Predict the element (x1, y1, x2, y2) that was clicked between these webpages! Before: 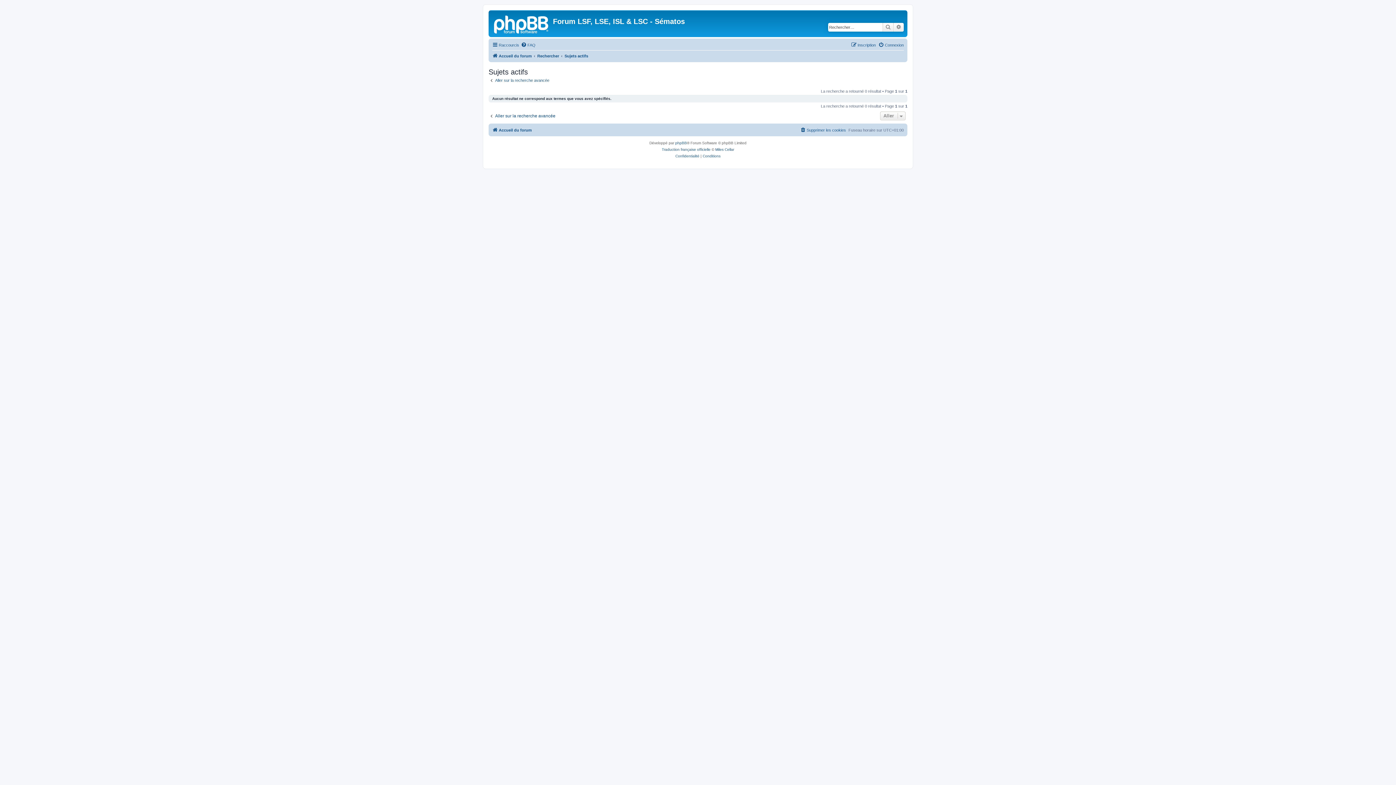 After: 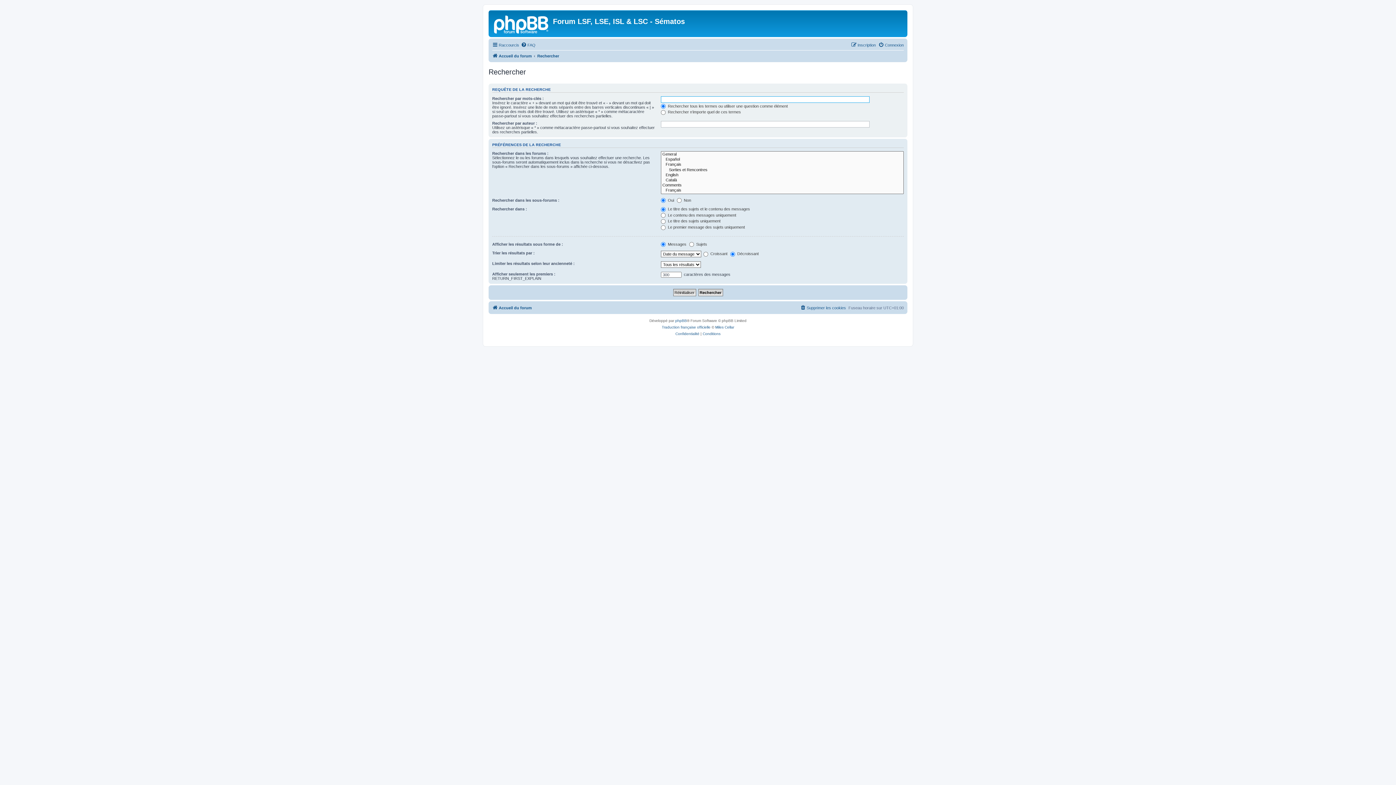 Action: label: Recherche avancée bbox: (893, 22, 904, 31)